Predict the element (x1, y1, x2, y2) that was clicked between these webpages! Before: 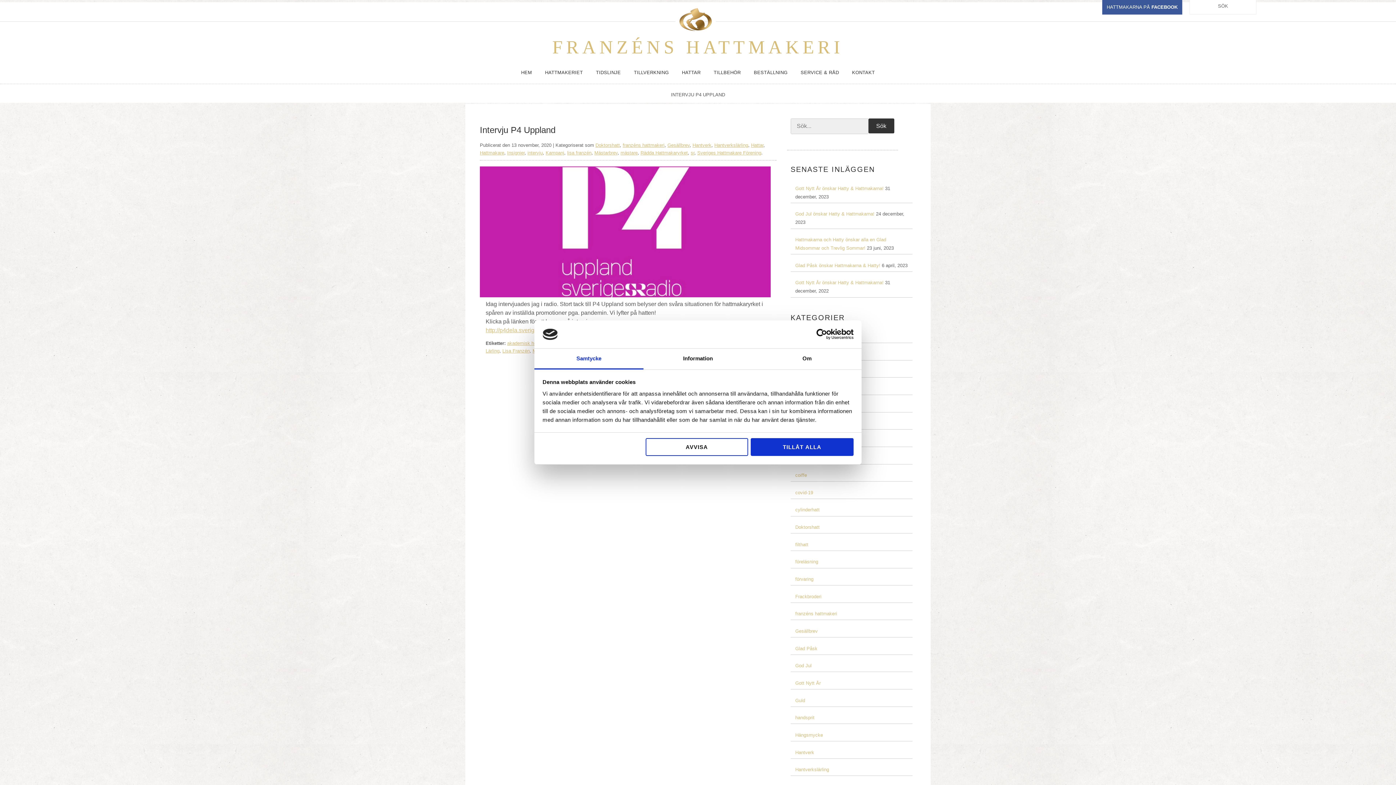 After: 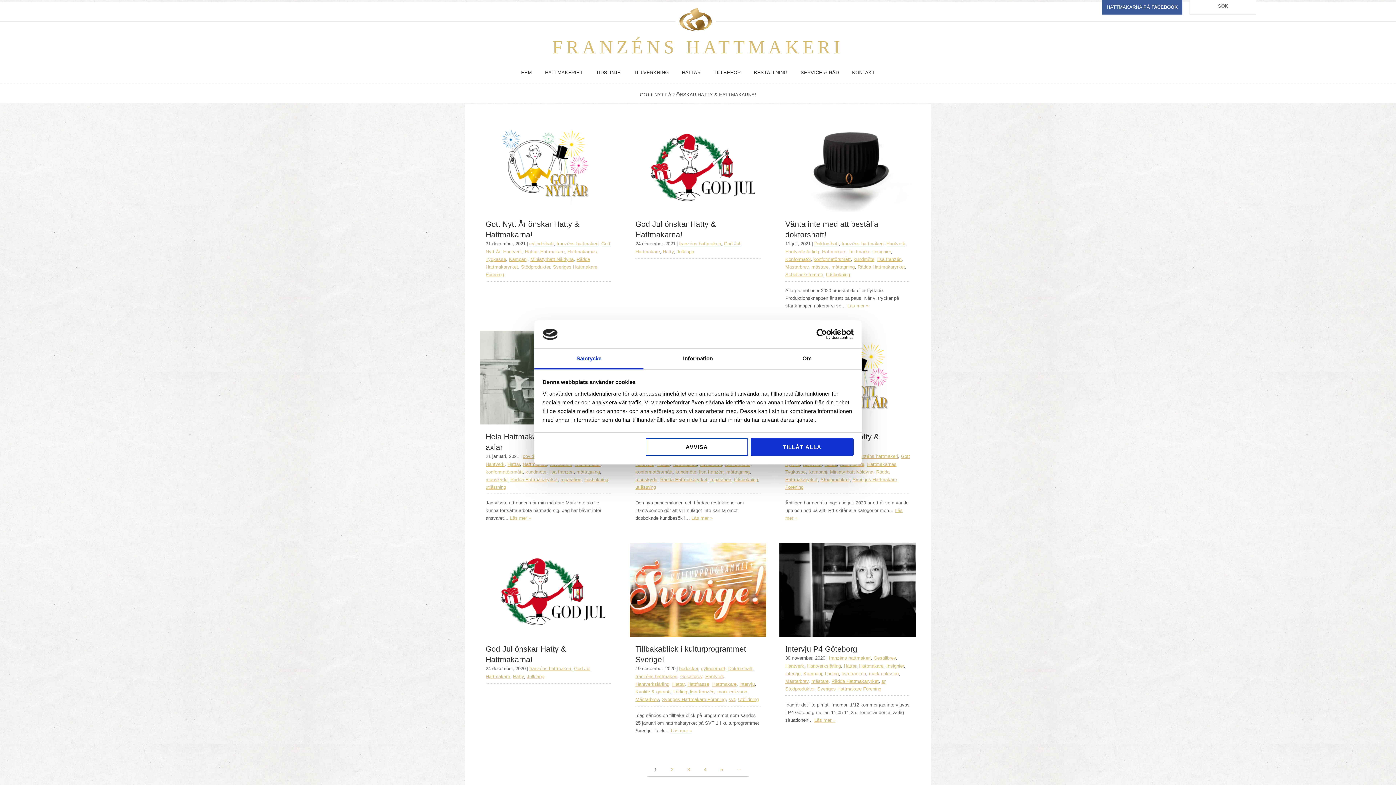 Action: bbox: (795, 611, 837, 616) label: franzéns hattmakeri